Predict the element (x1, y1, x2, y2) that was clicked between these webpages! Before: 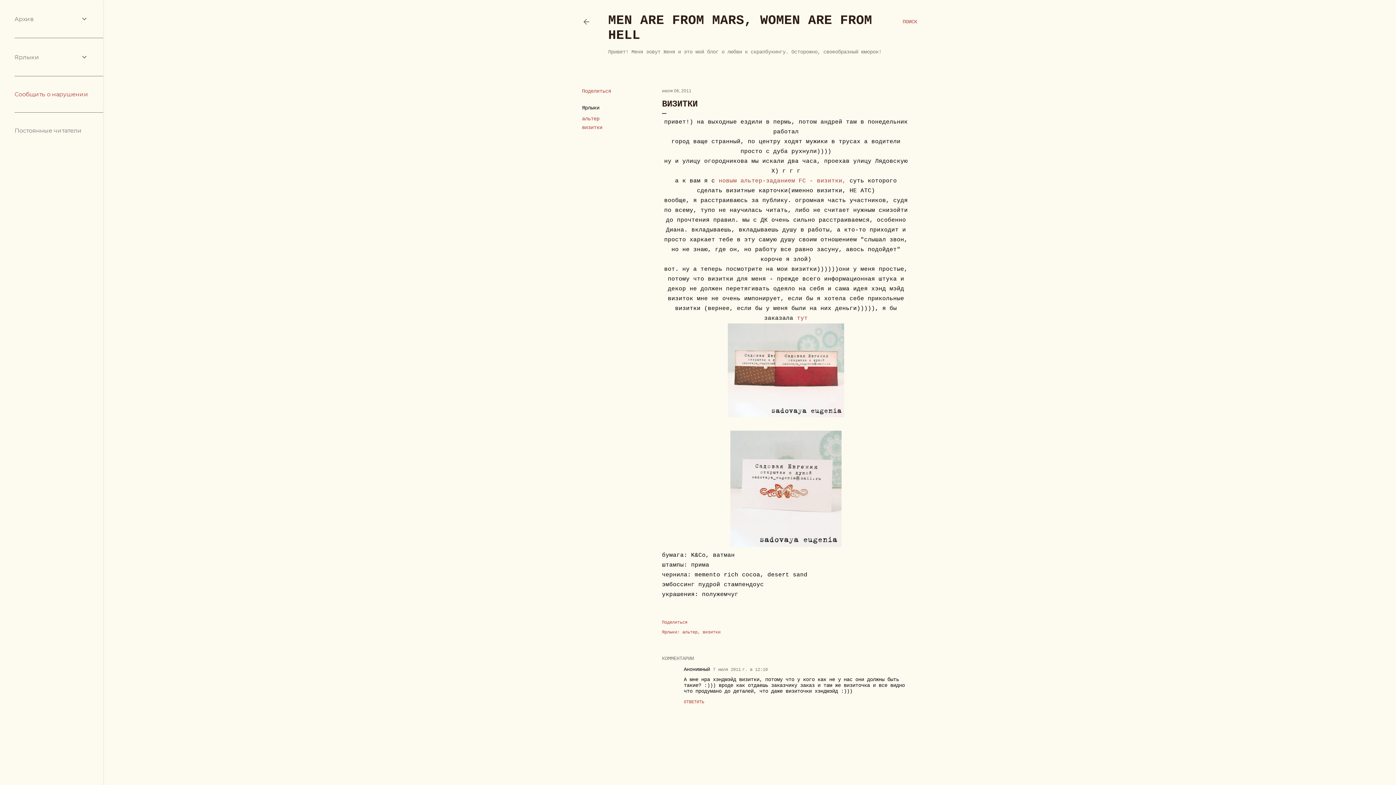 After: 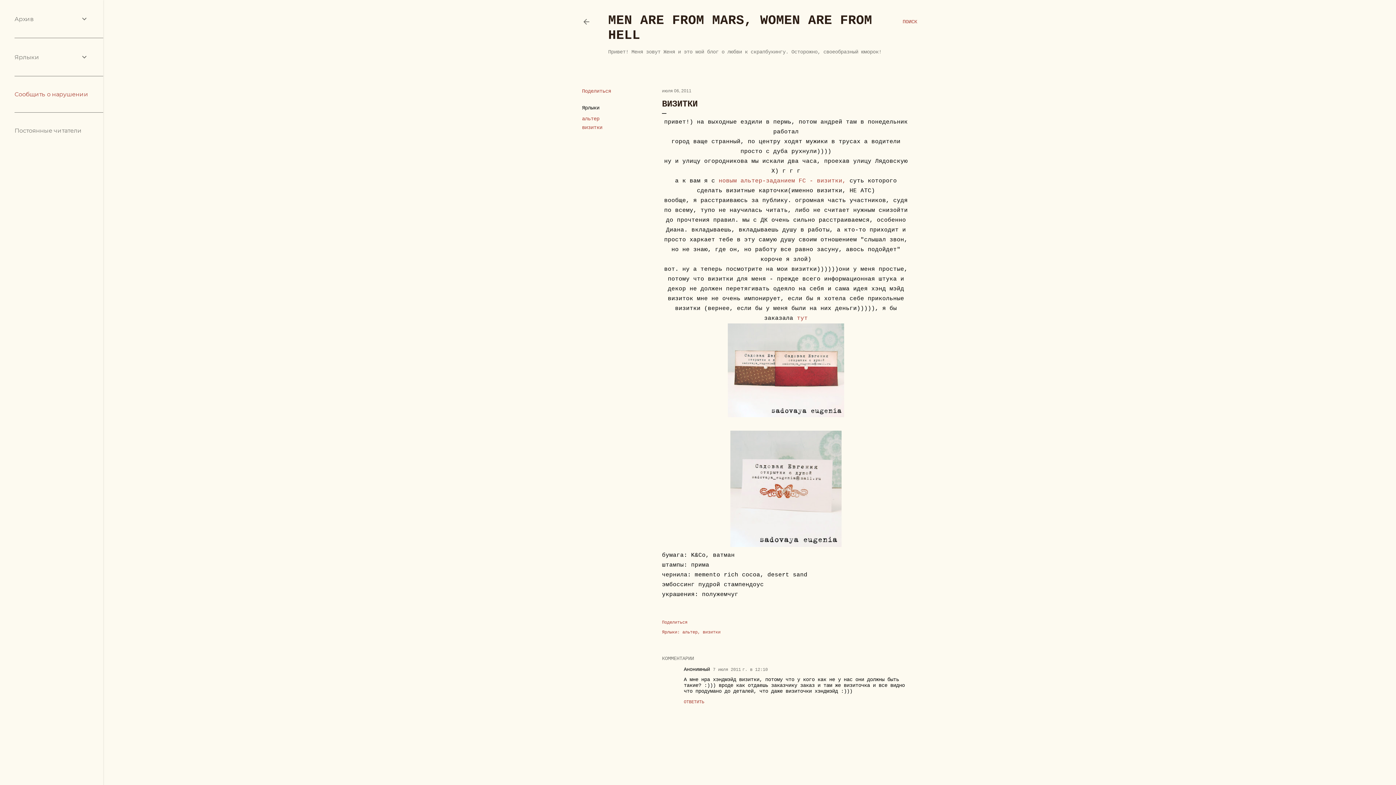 Action: label: июля 06, 2011 bbox: (662, 88, 691, 93)